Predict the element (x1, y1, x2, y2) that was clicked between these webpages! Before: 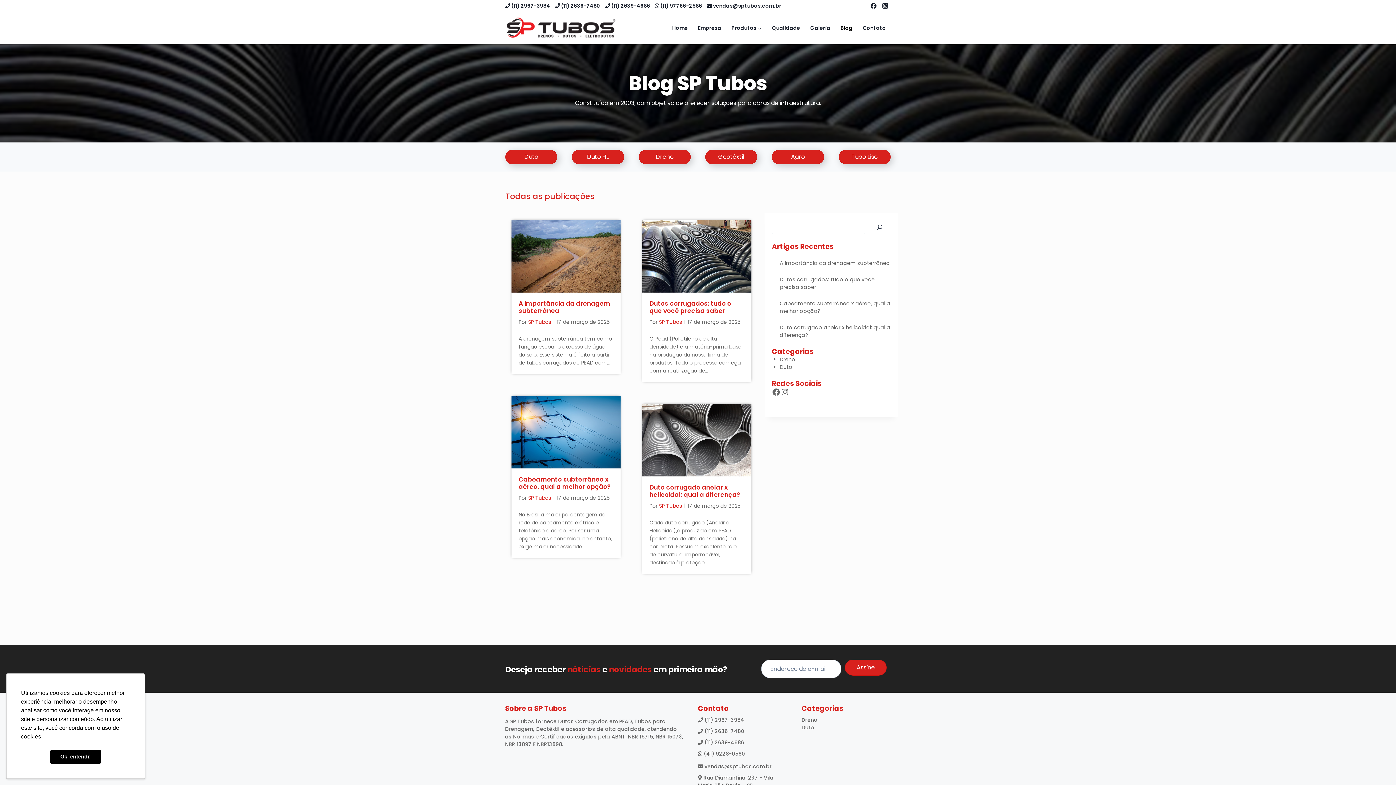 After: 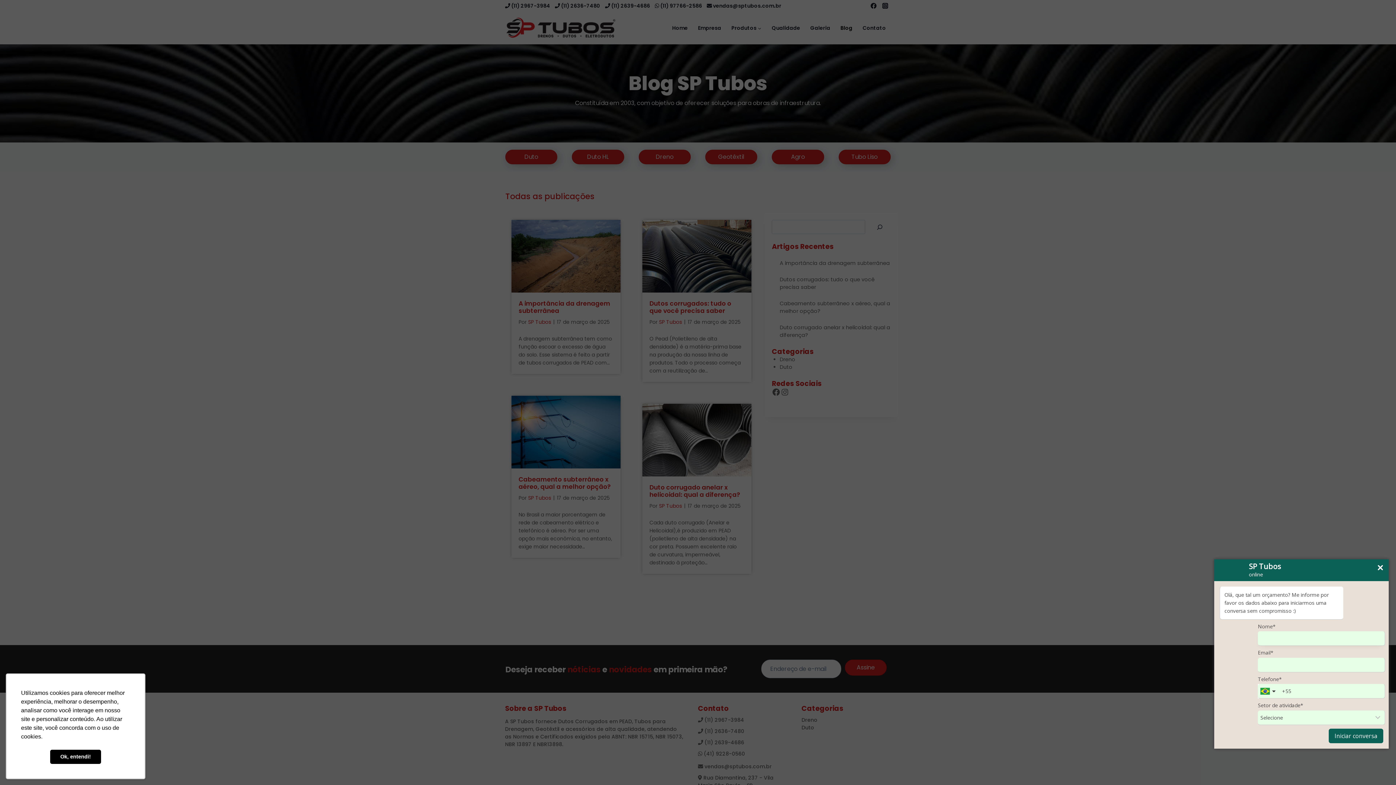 Action: bbox: (704, 750, 745, 757) label: (41) 9228-0560